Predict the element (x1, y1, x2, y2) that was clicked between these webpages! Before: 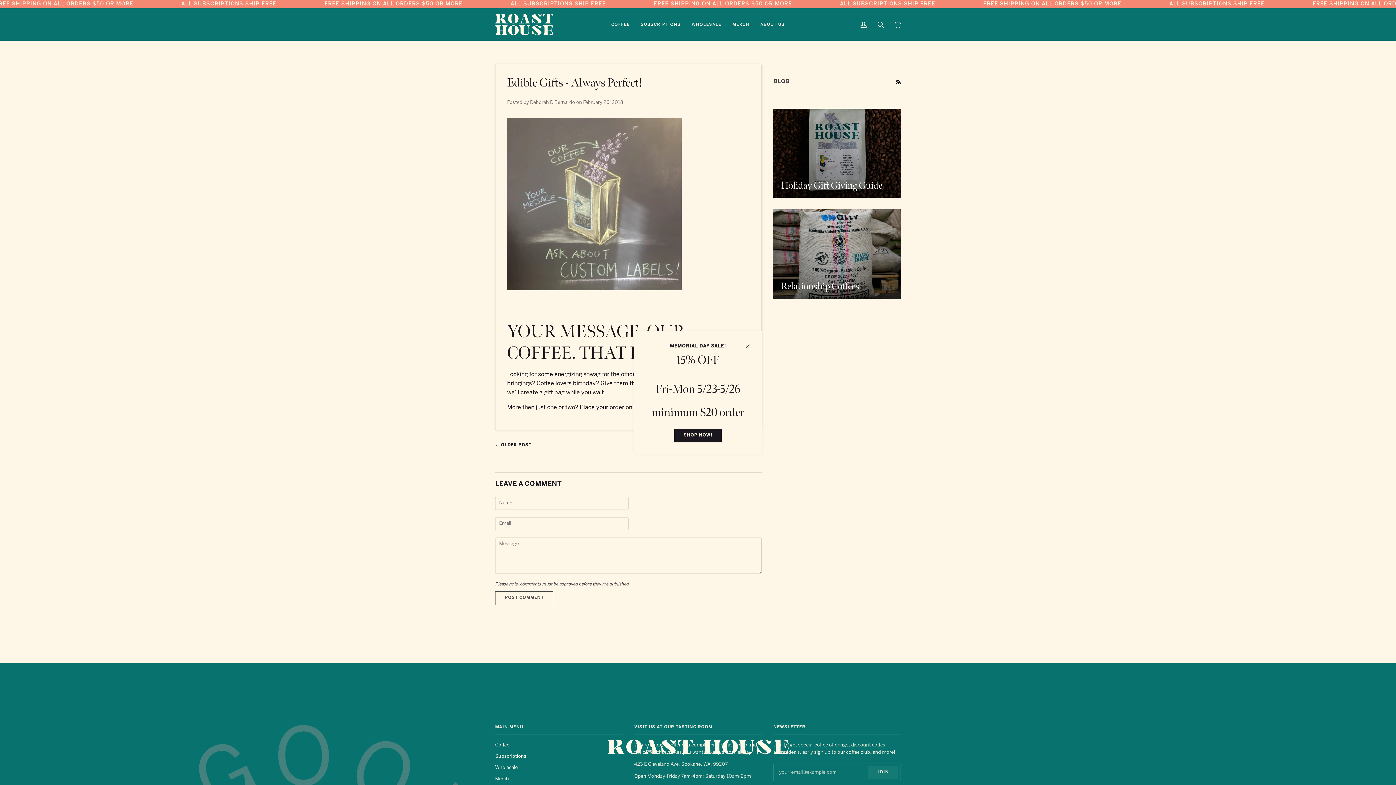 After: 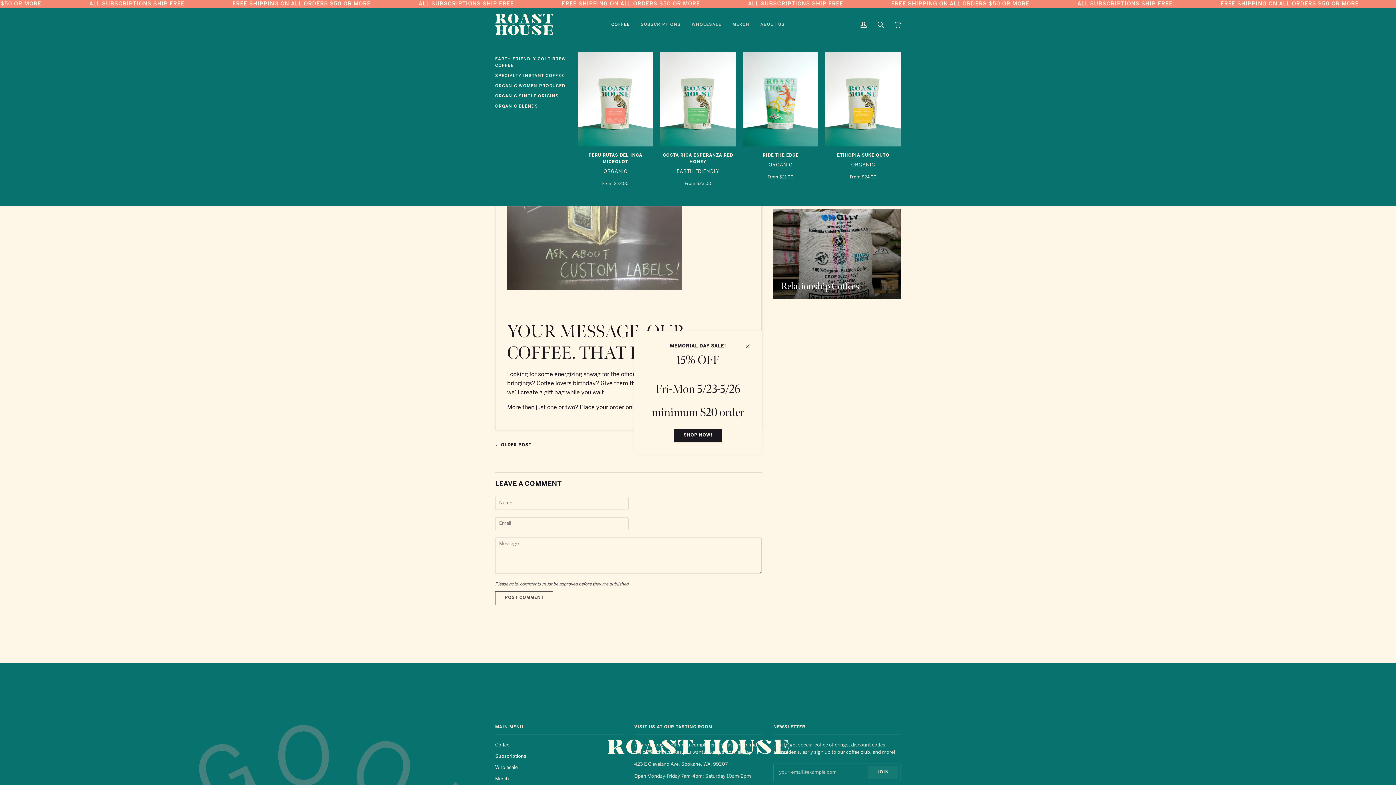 Action: bbox: (606, 8, 635, 40) label: COFFEE